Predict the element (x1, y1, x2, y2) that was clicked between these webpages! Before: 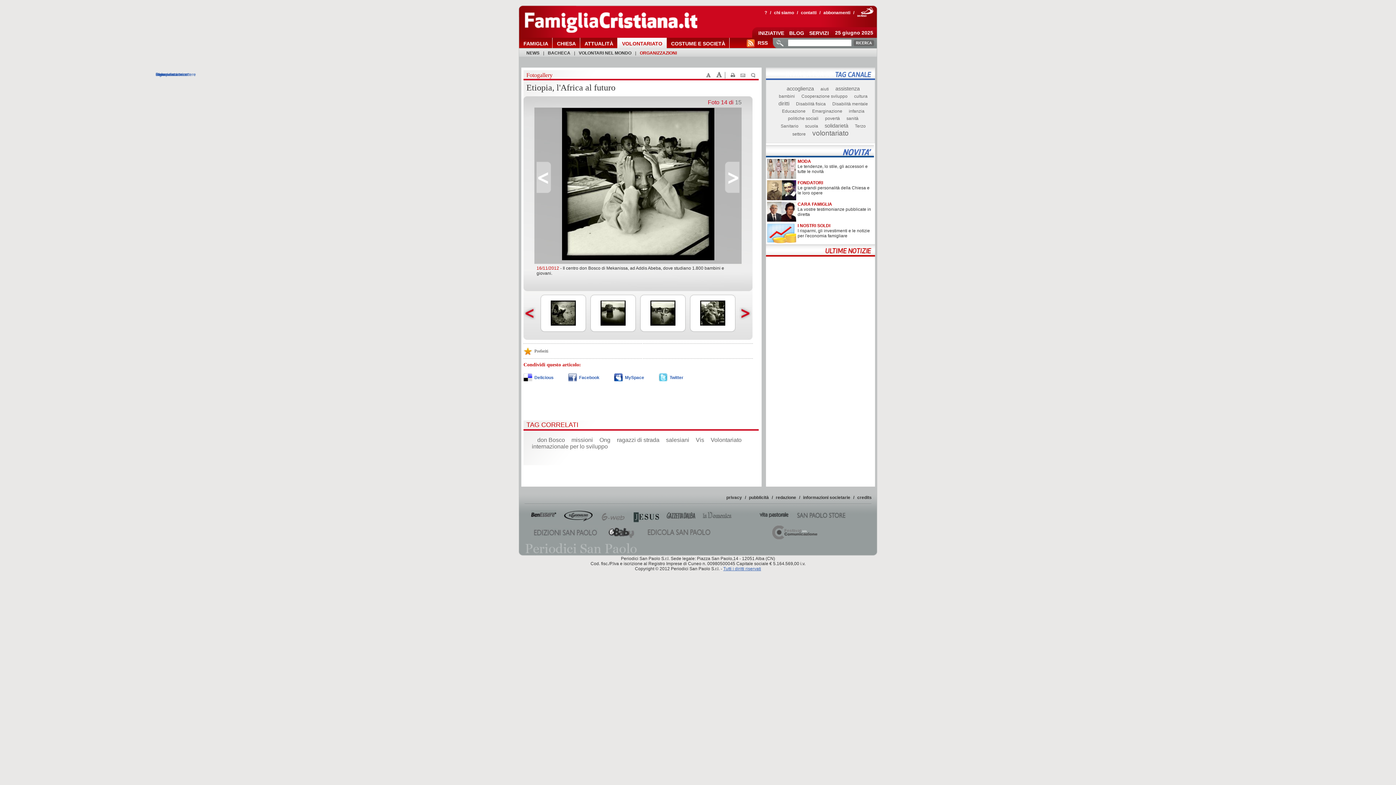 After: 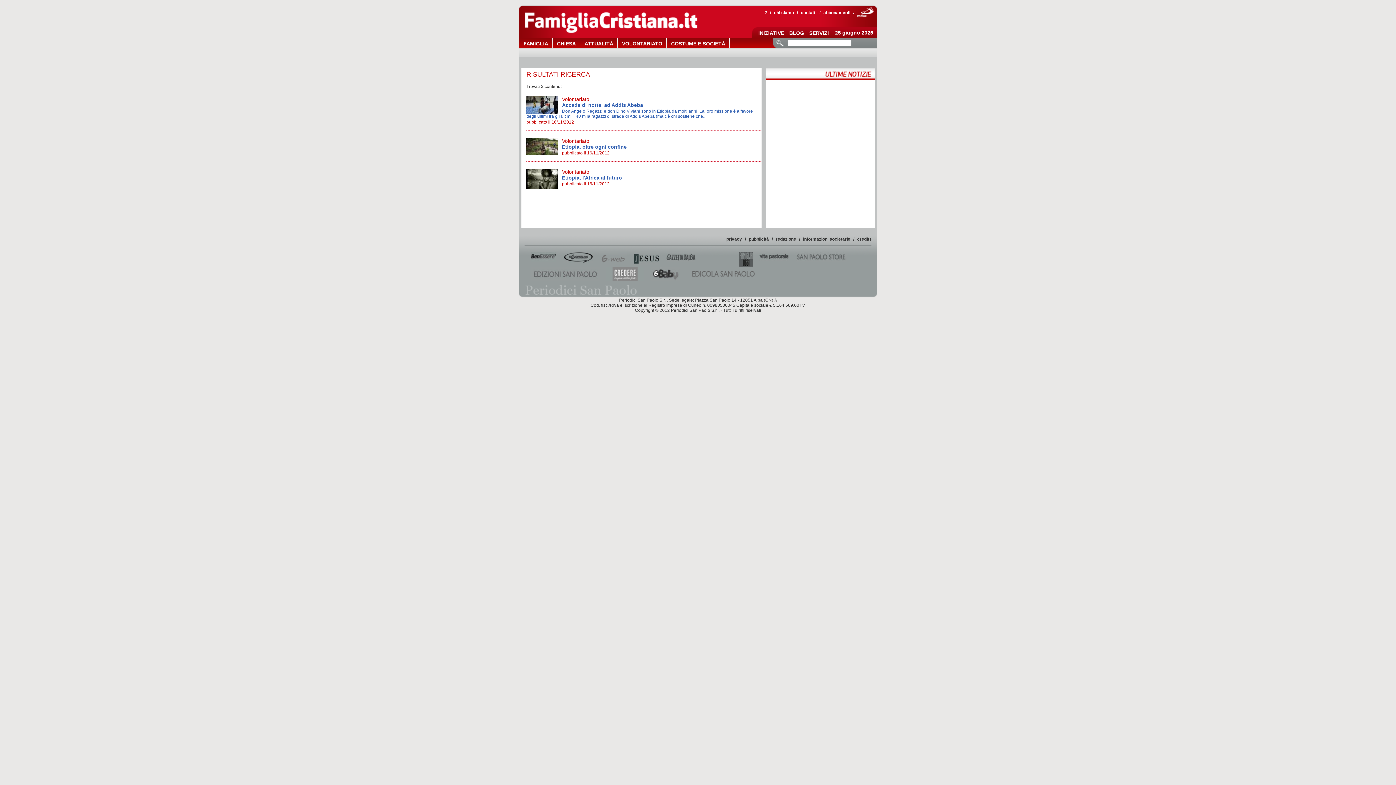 Action: bbox: (566, 437, 593, 443) label: missioni